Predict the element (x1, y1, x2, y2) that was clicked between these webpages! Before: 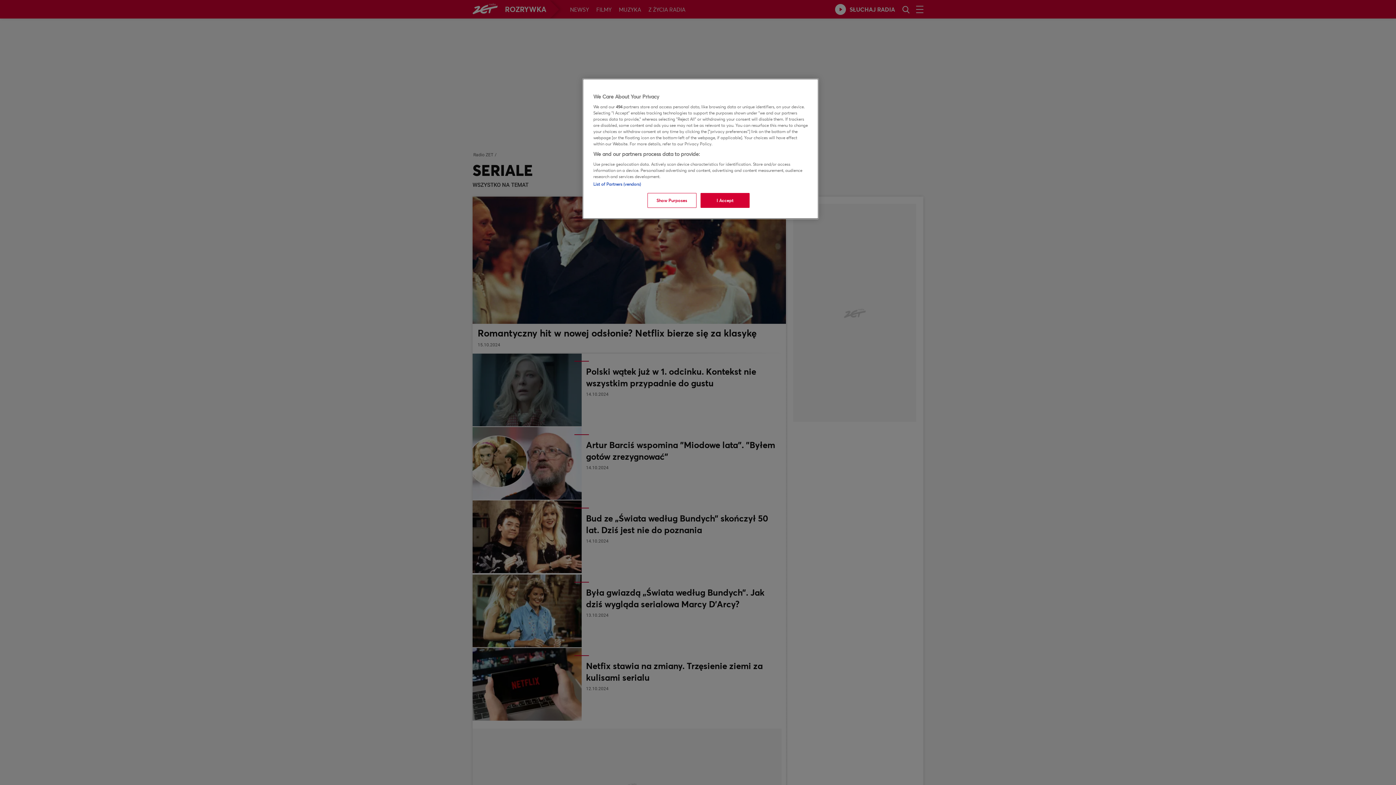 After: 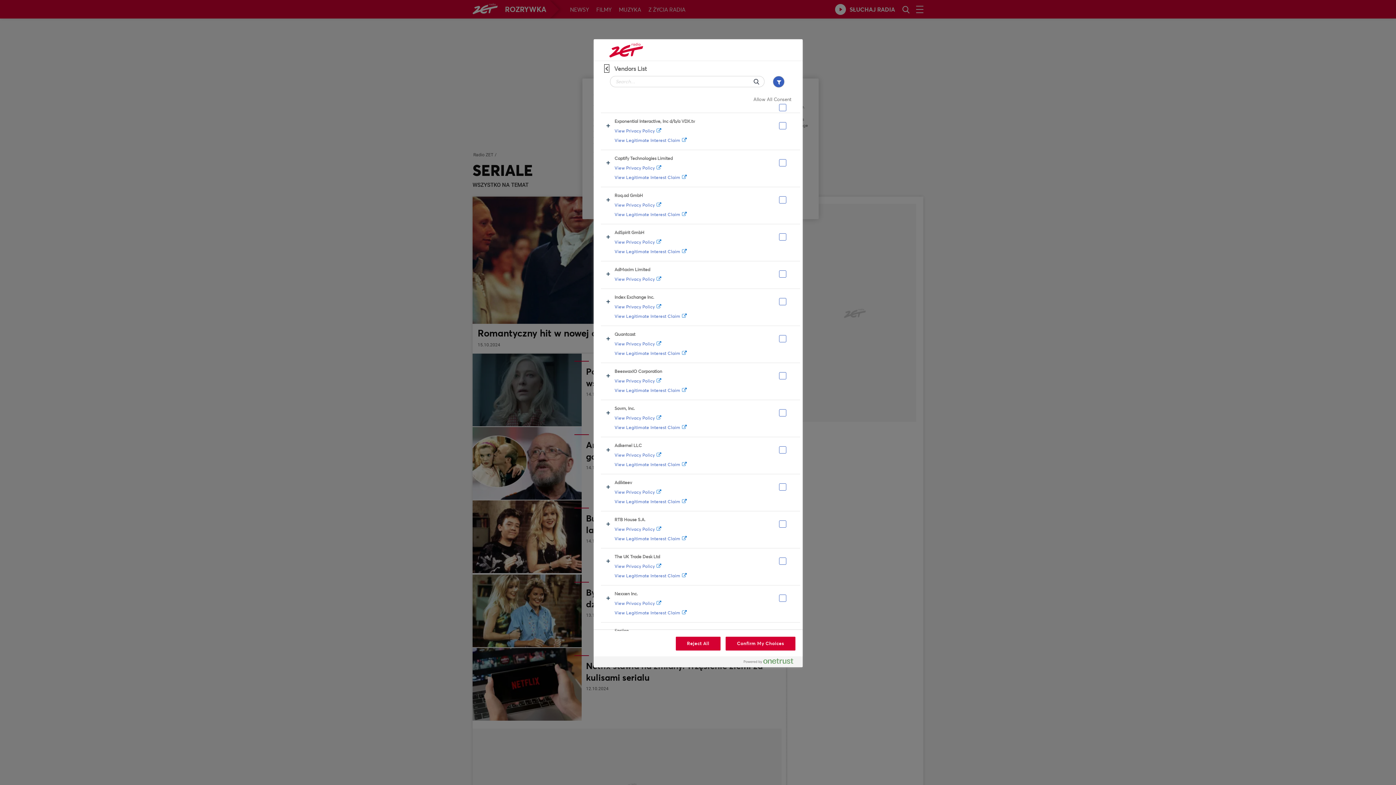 Action: bbox: (593, 181, 641, 186) label: List of Partners (vendors)